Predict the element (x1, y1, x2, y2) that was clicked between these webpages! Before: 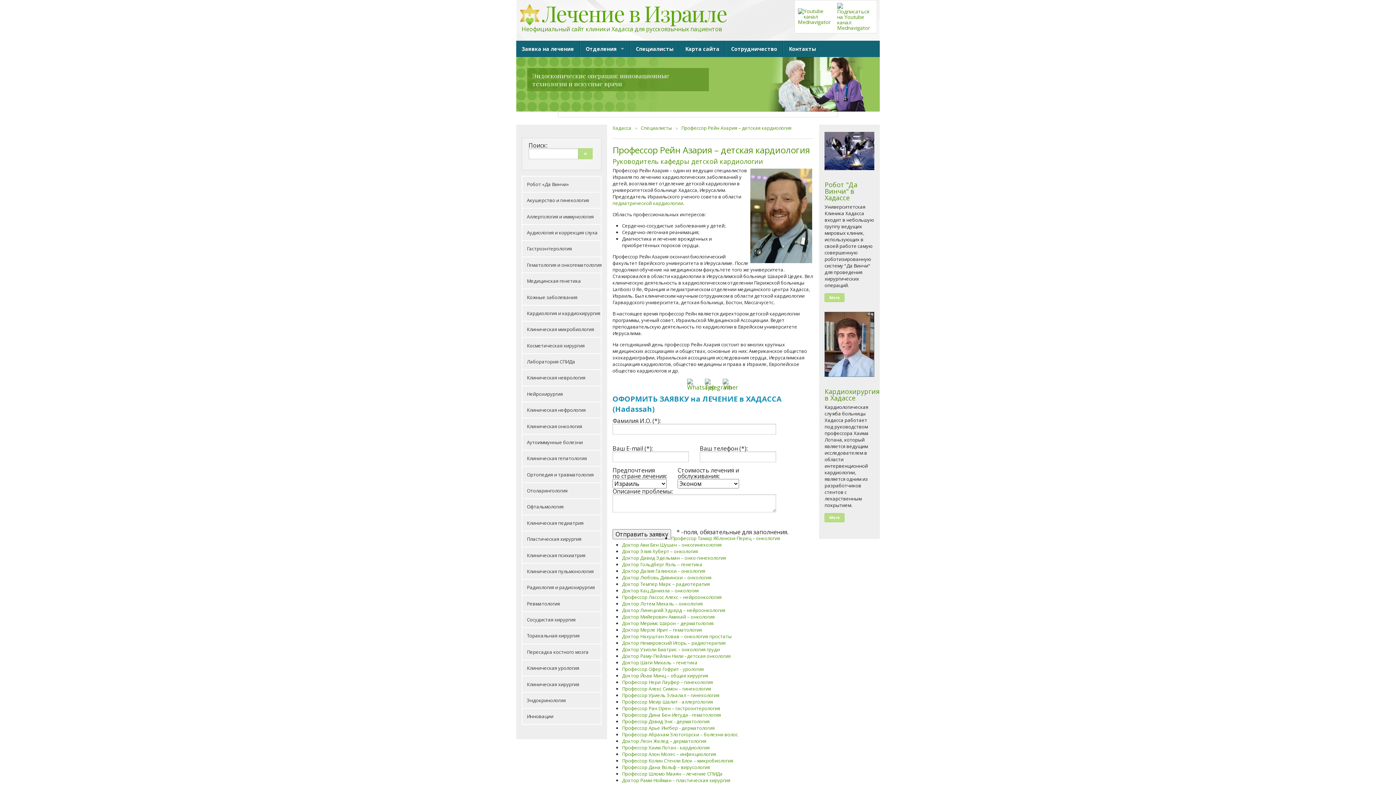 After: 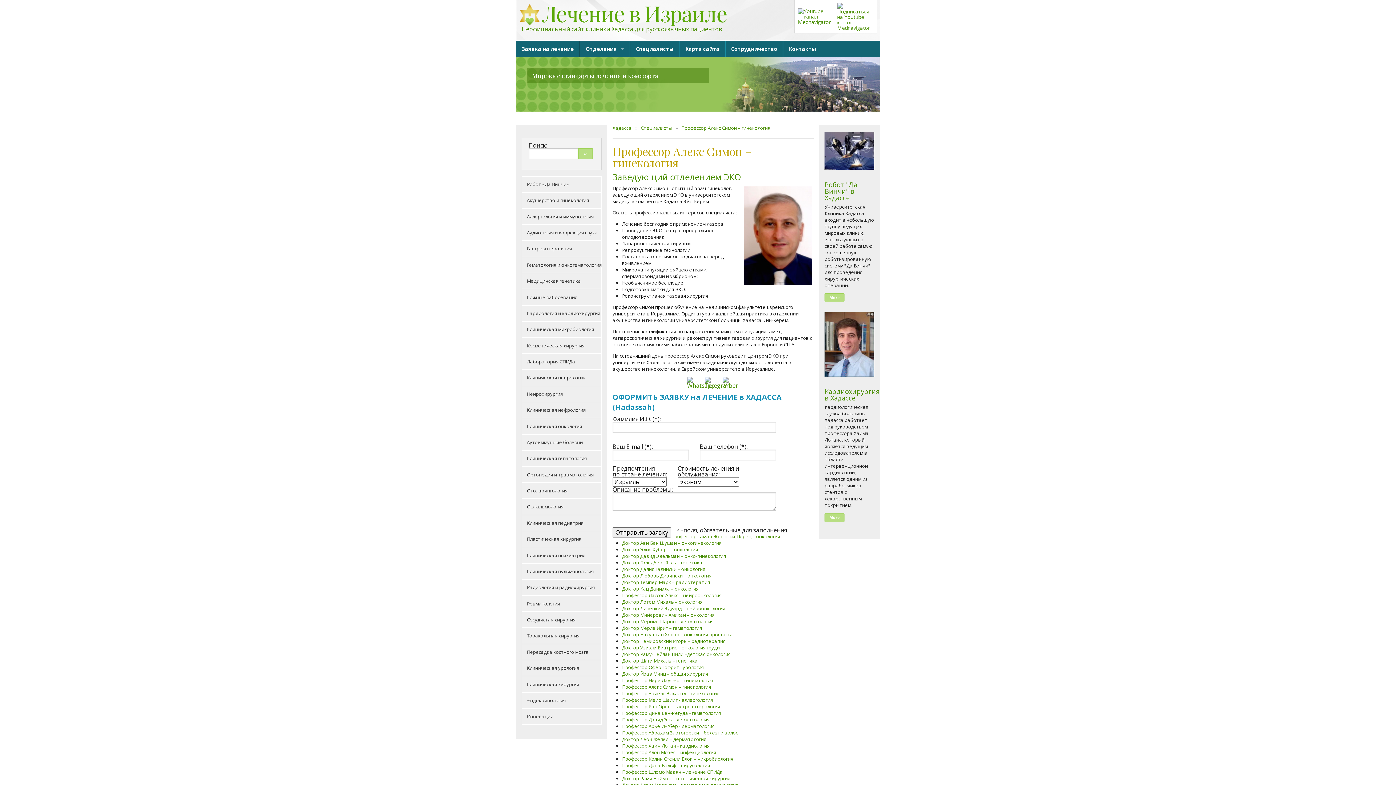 Action: label: Профессор Алекс Симон – гинекология bbox: (622, 685, 711, 692)